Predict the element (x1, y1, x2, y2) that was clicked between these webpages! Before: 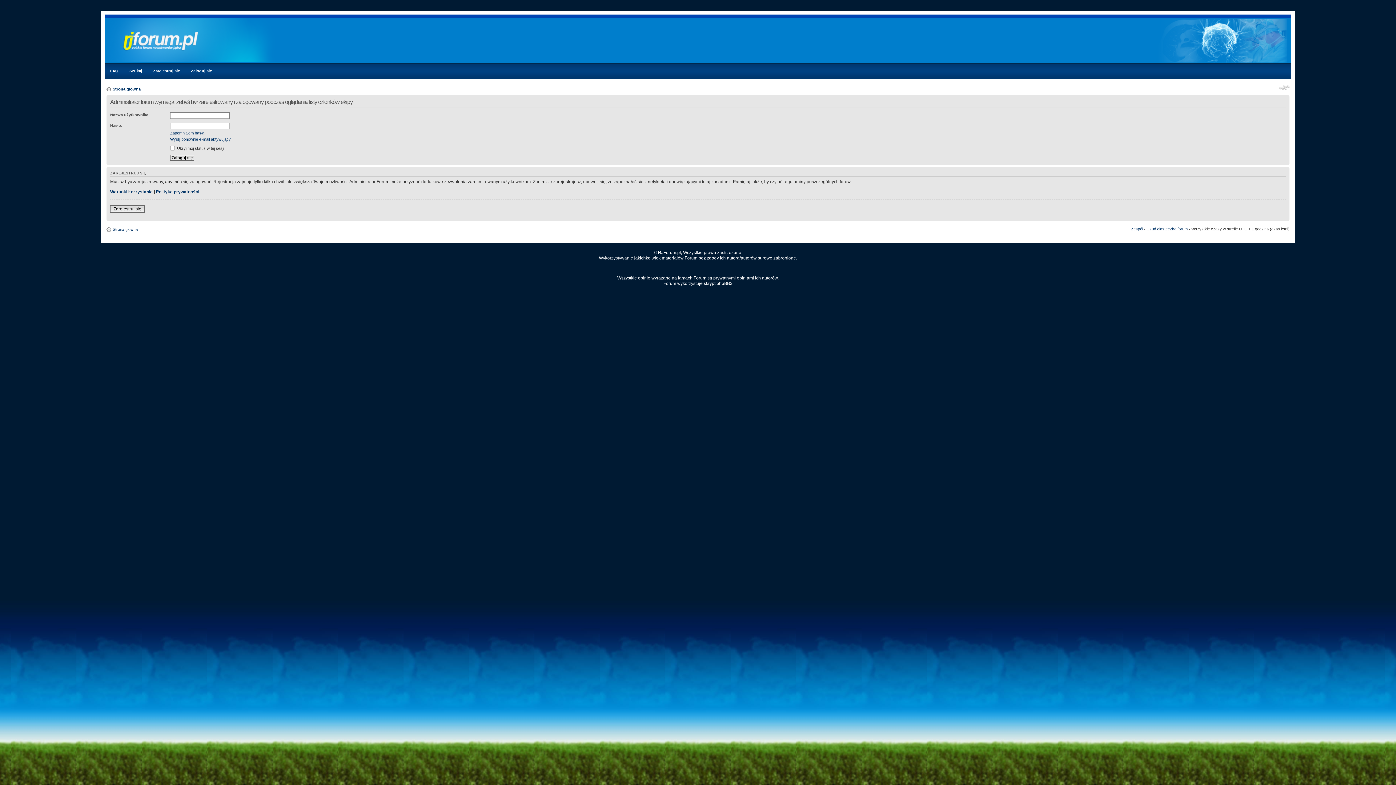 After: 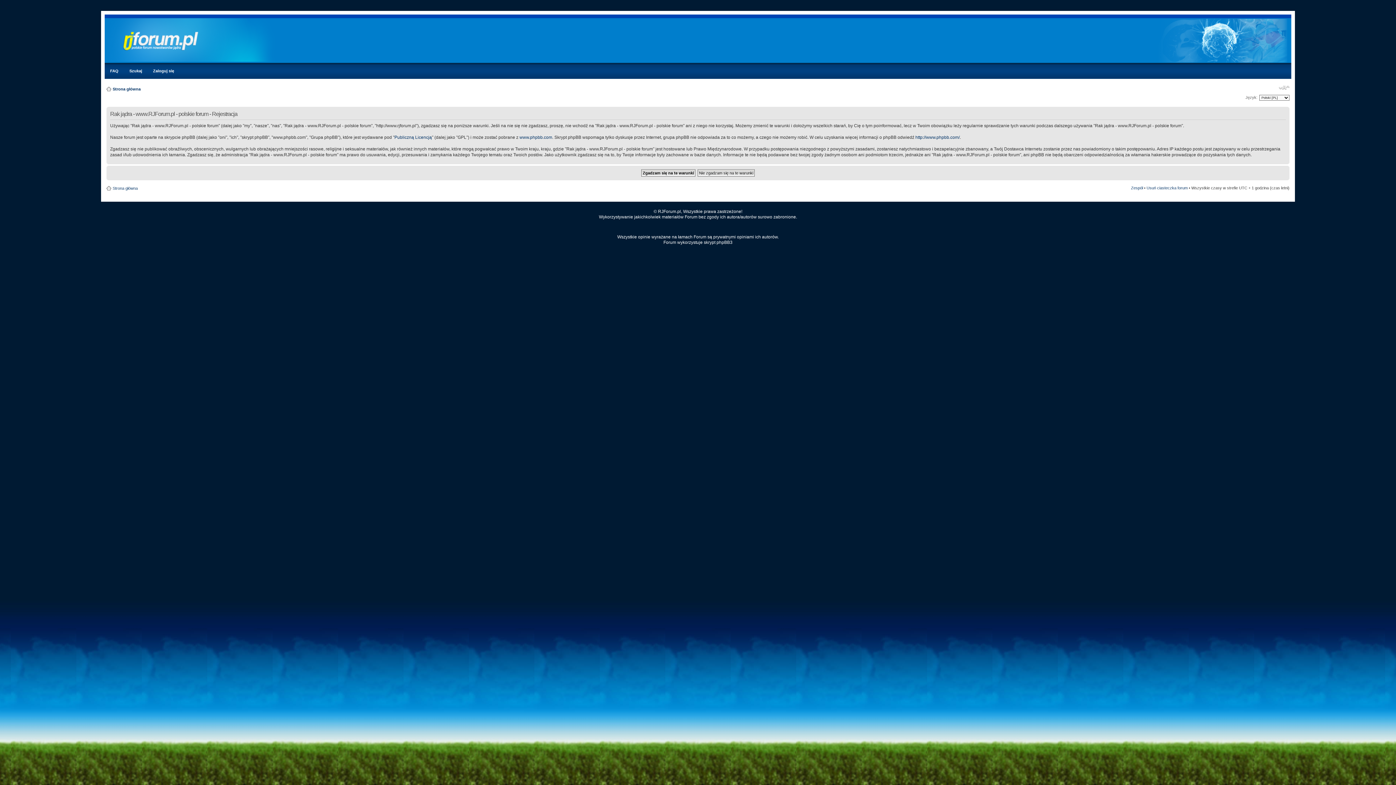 Action: bbox: (110, 205, 144, 212) label: Zarejestruj się